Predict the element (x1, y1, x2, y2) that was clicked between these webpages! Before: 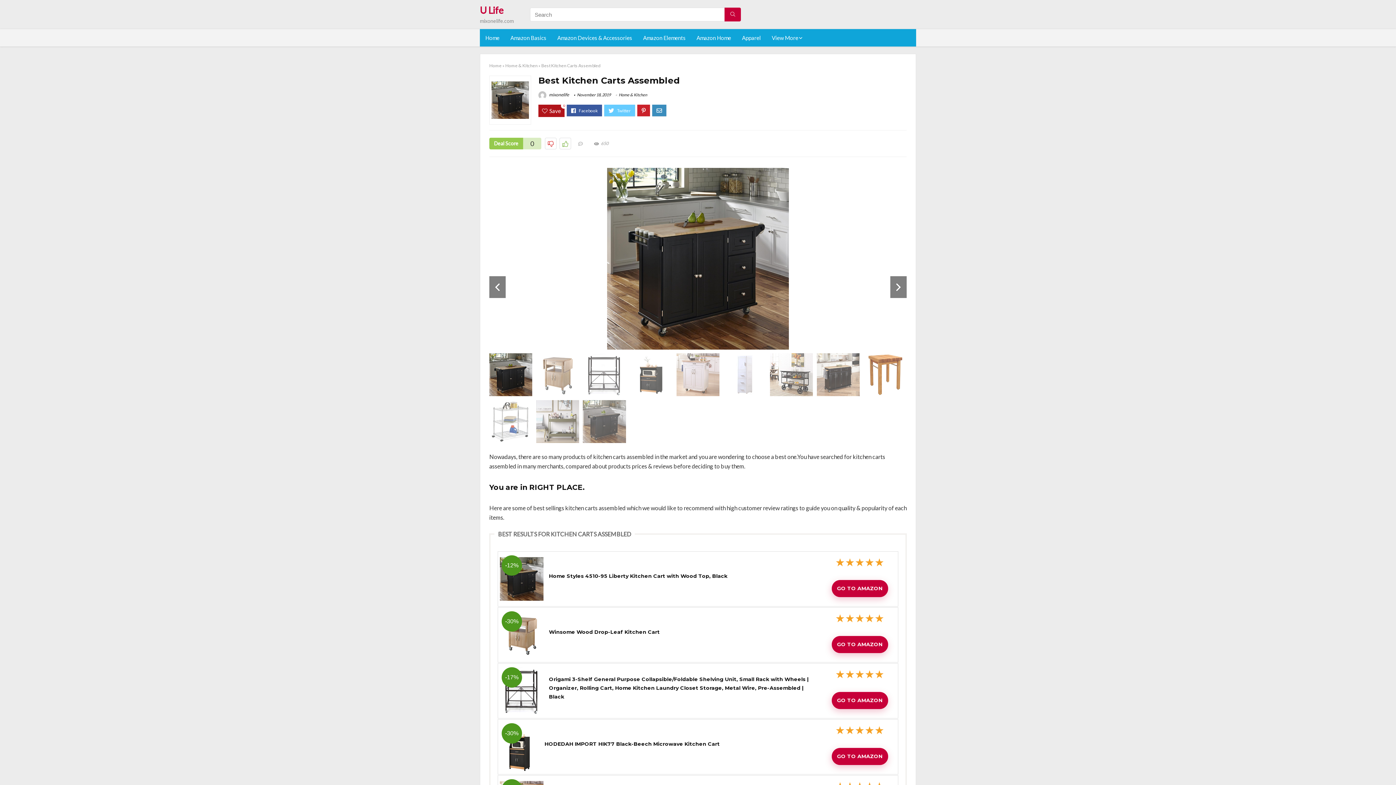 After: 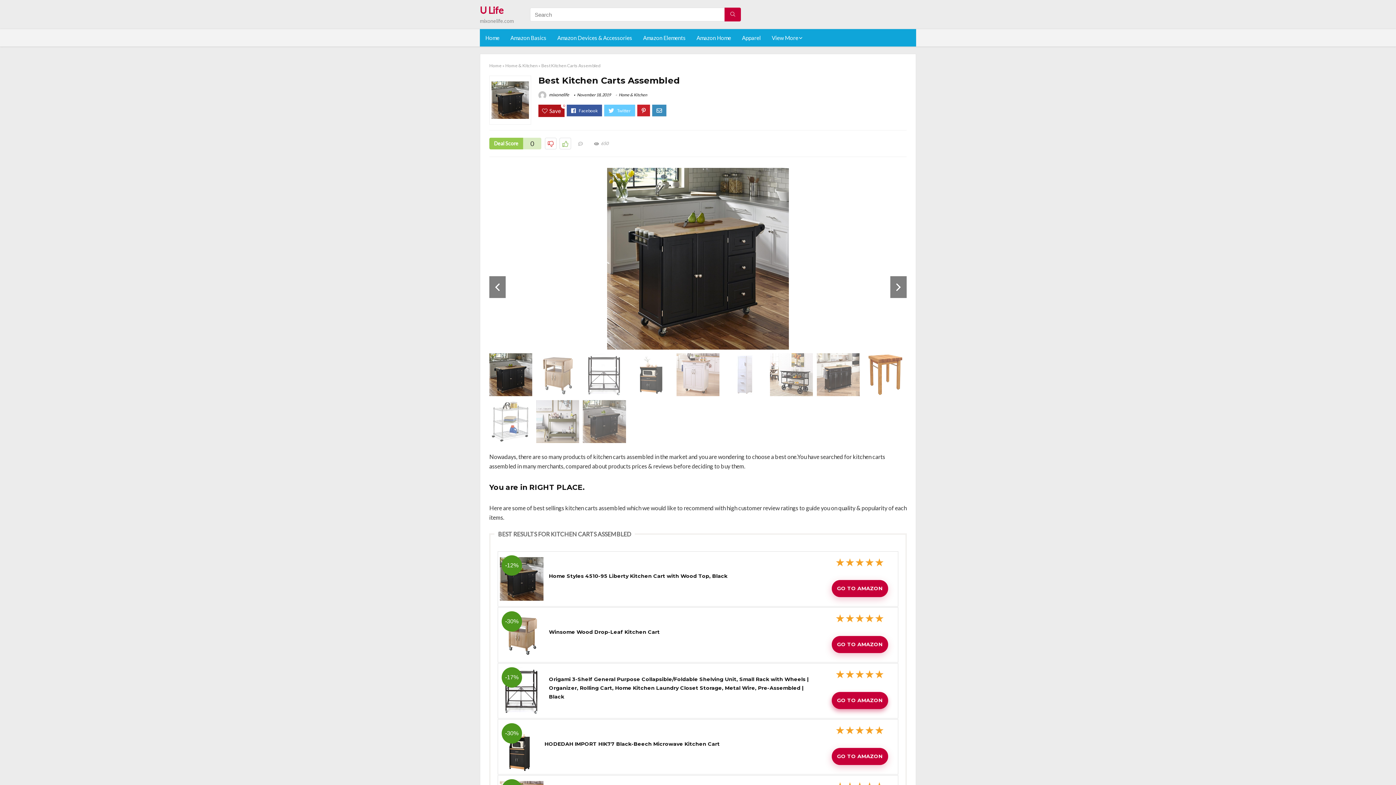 Action: label: GO TO AMAZON bbox: (831, 692, 888, 709)